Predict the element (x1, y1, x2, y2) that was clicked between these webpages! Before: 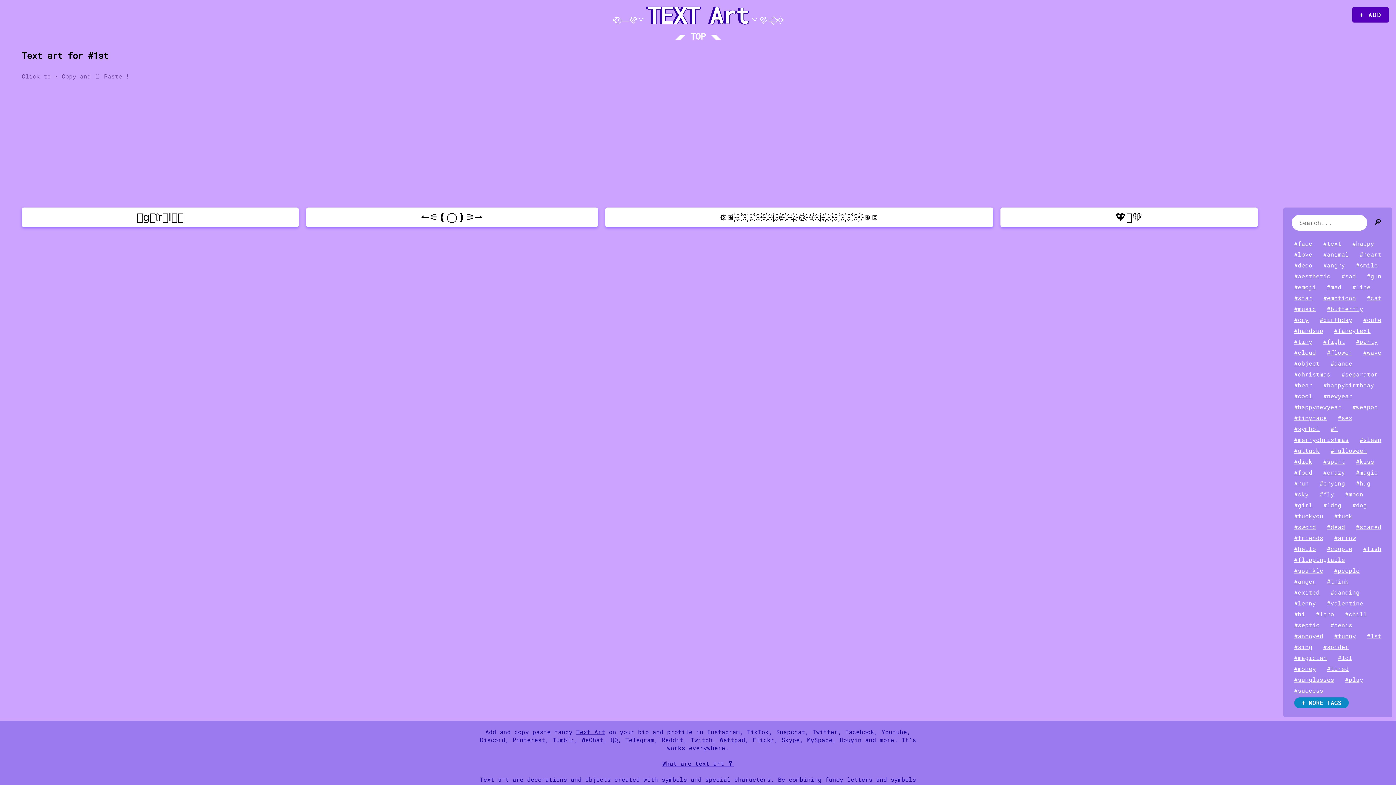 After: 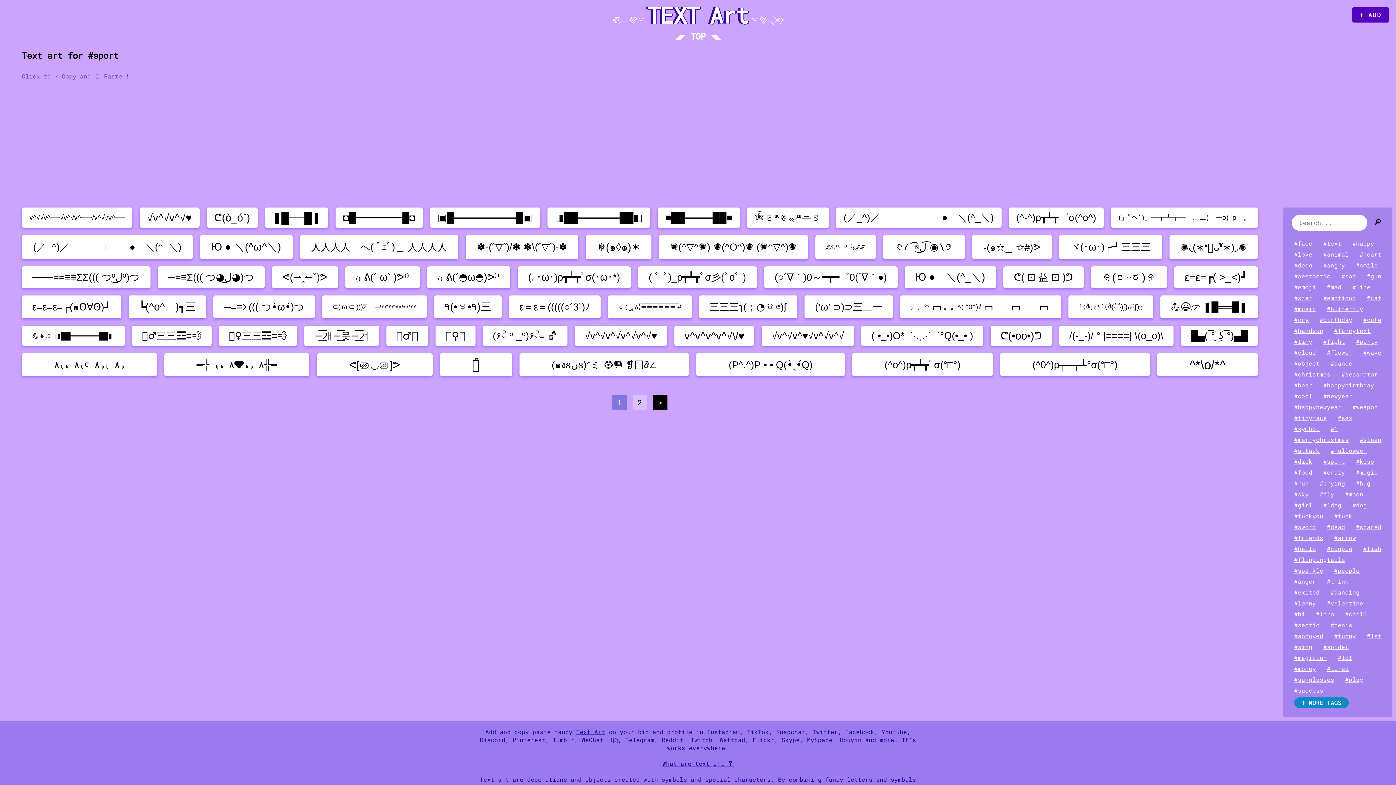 Action: label: #sport bbox: (1323, 457, 1345, 465)